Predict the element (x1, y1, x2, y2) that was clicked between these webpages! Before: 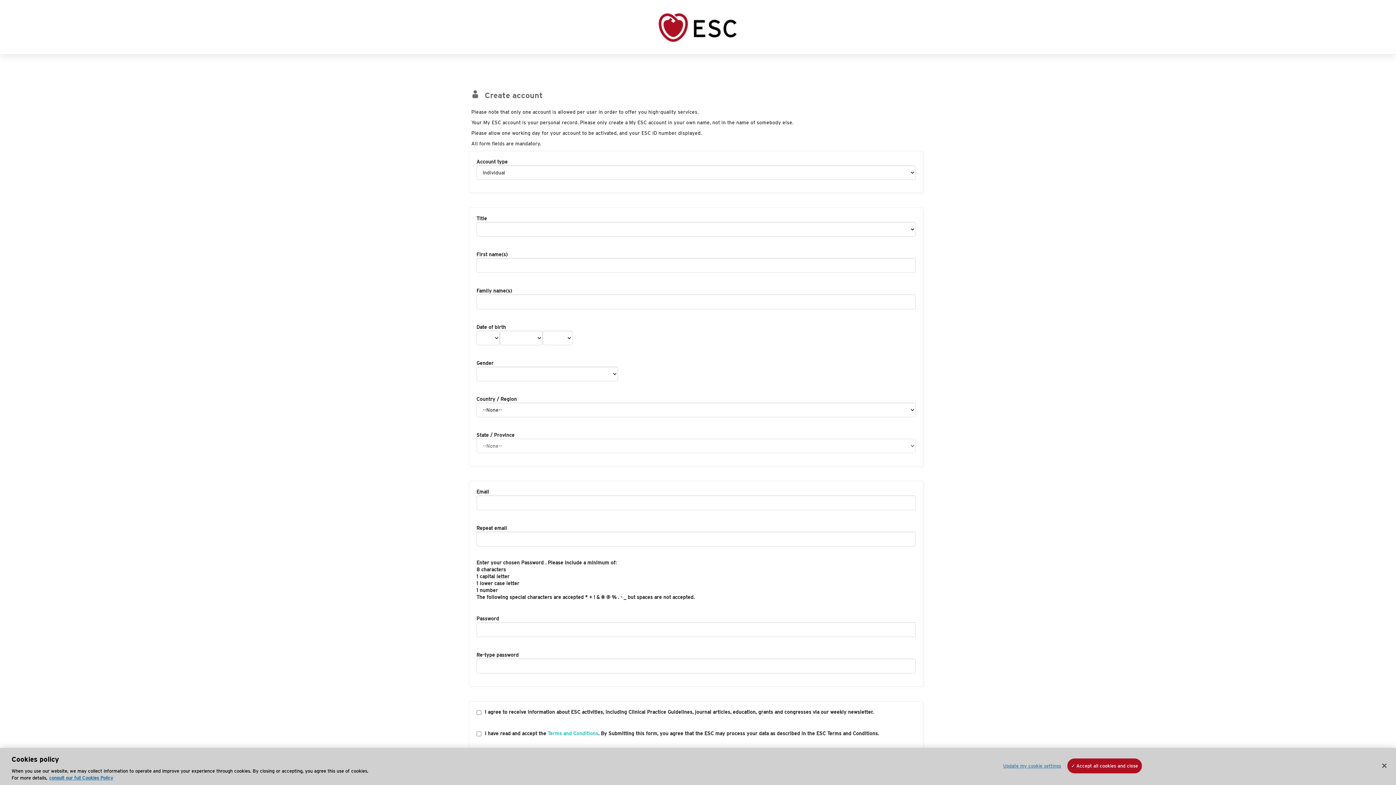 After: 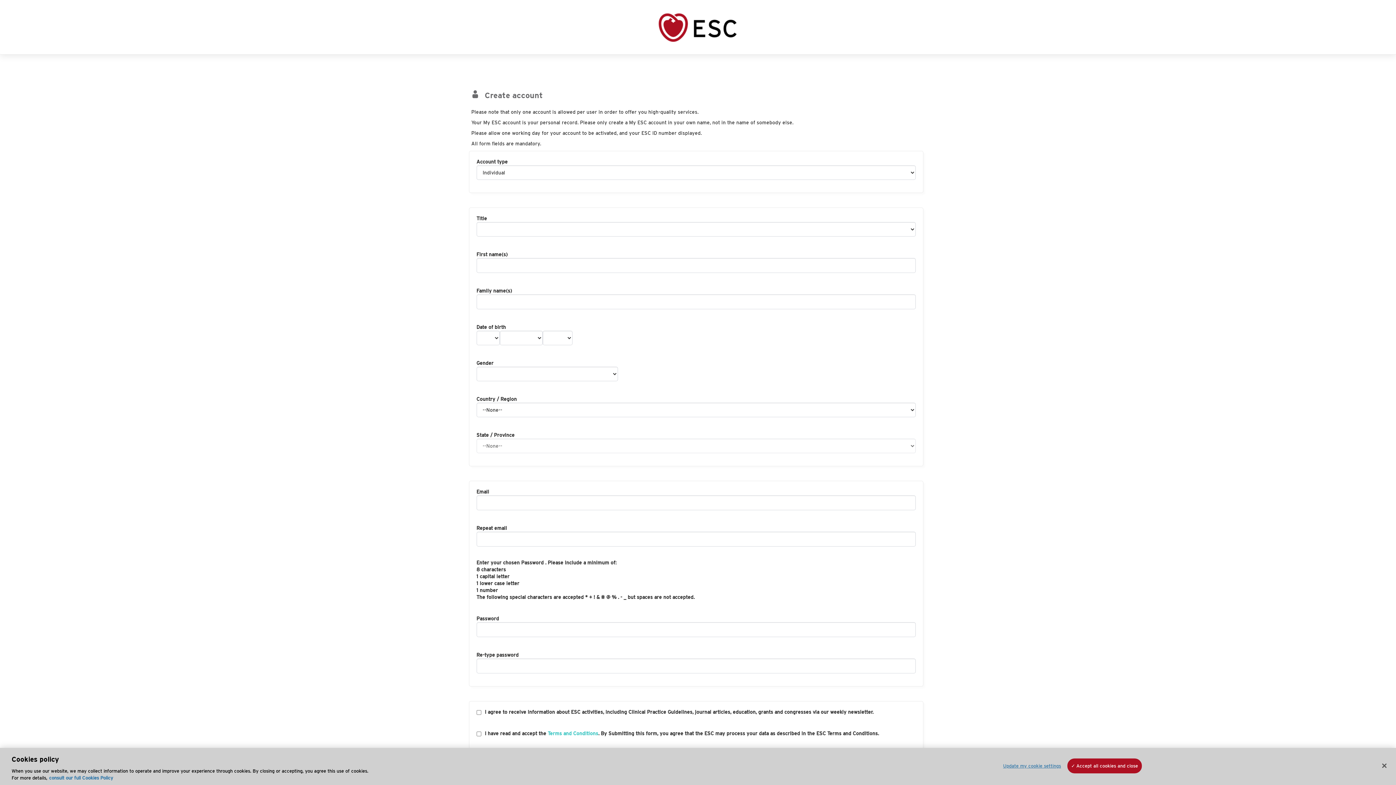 Action: label: More information about your privacy, opens in a new tab bbox: (49, 775, 113, 781)